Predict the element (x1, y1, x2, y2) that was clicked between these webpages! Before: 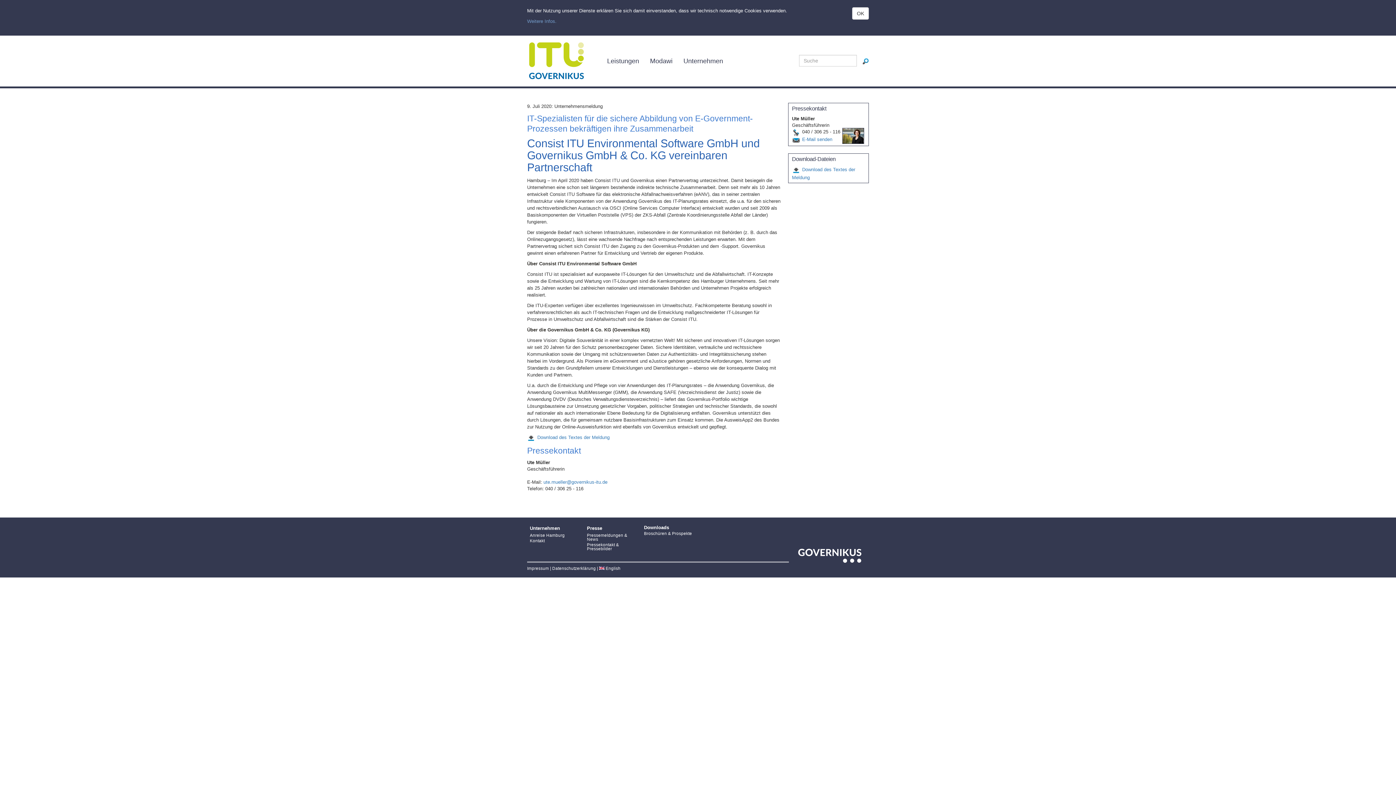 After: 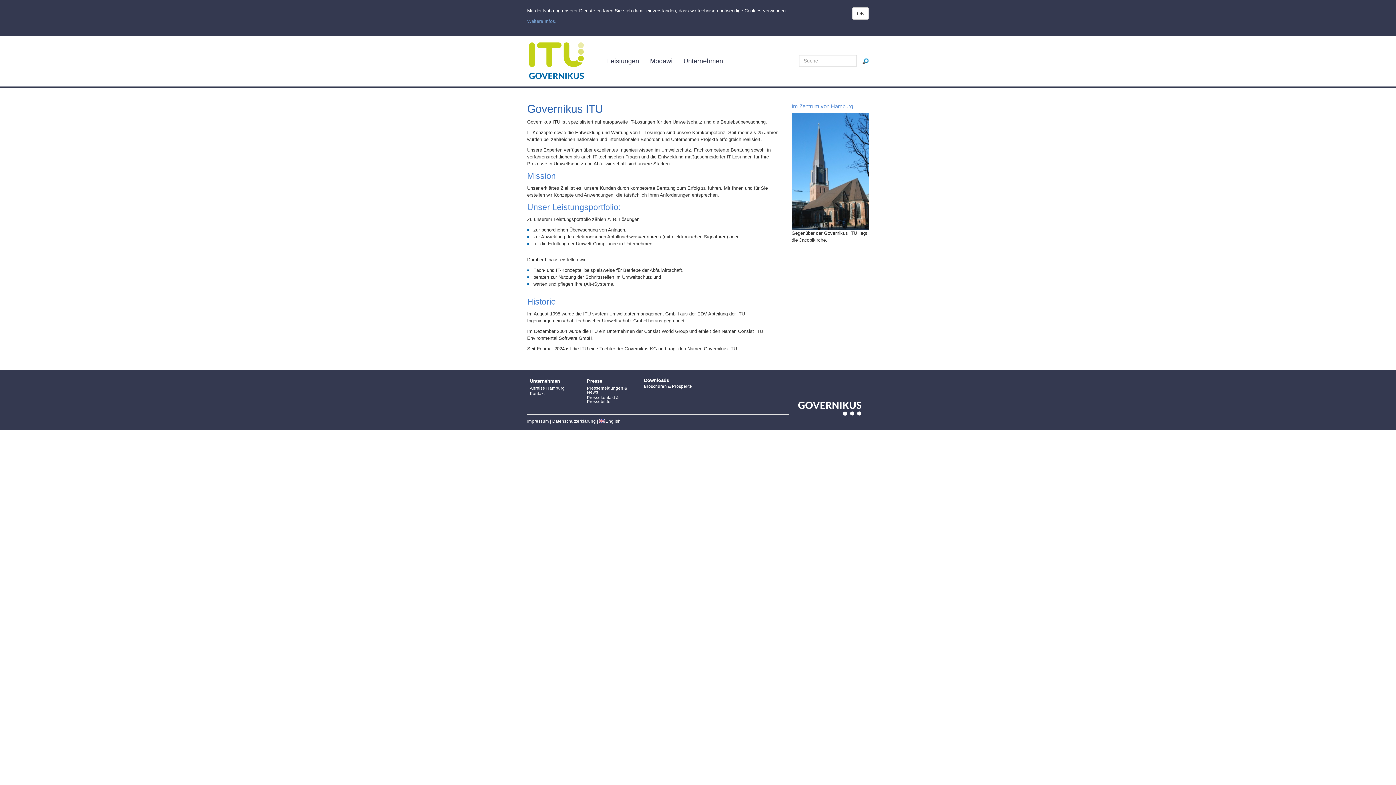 Action: label: Unternehmen bbox: (530, 525, 580, 532)